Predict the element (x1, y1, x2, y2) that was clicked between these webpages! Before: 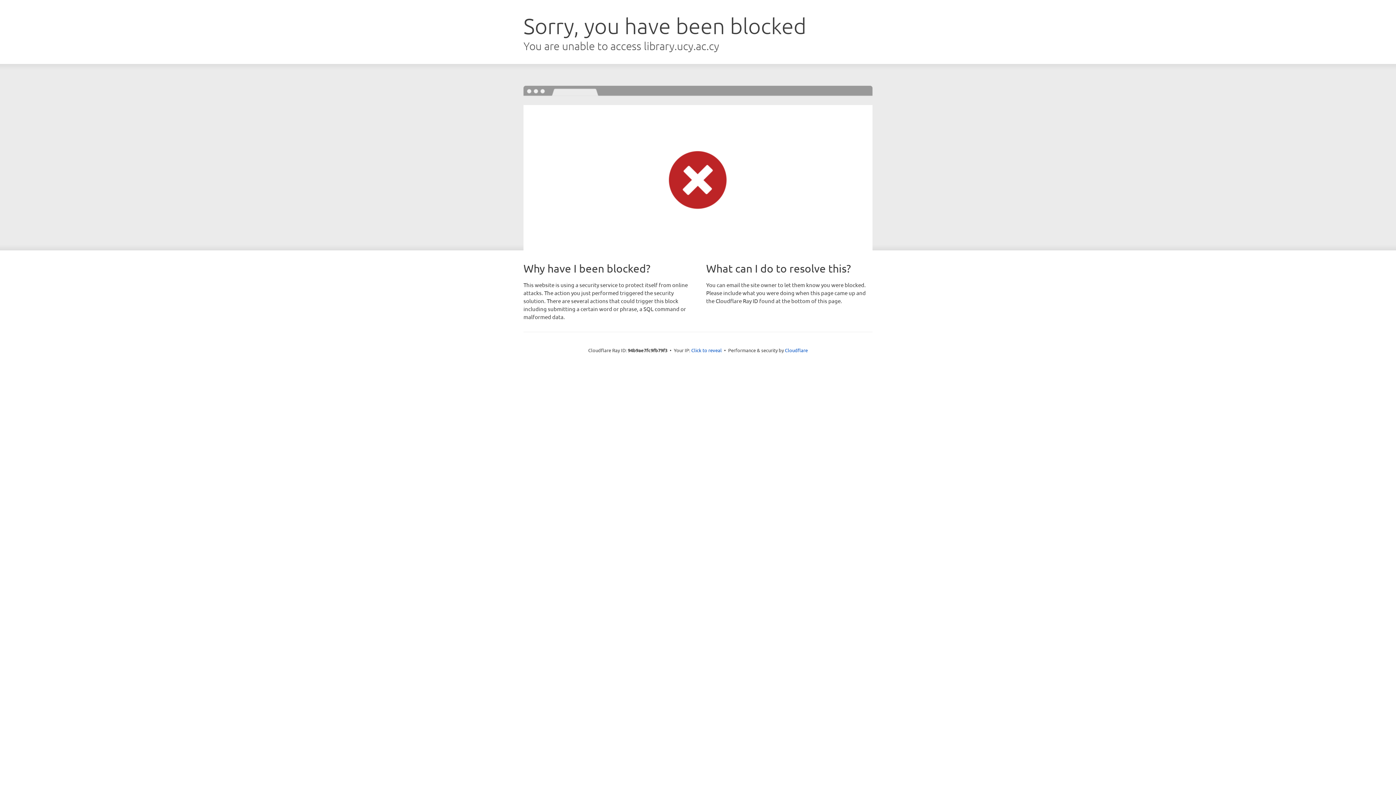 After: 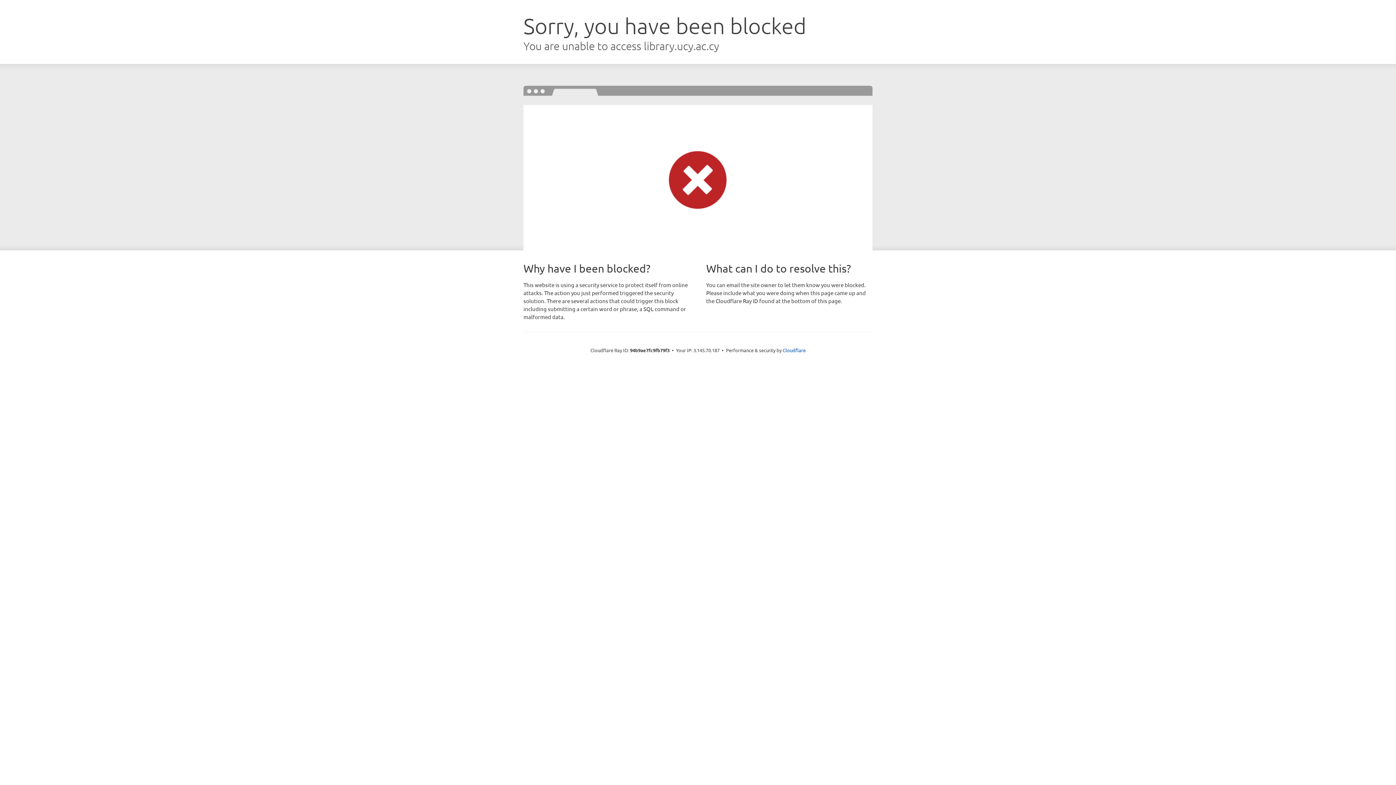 Action: bbox: (691, 346, 722, 353) label: Click to reveal